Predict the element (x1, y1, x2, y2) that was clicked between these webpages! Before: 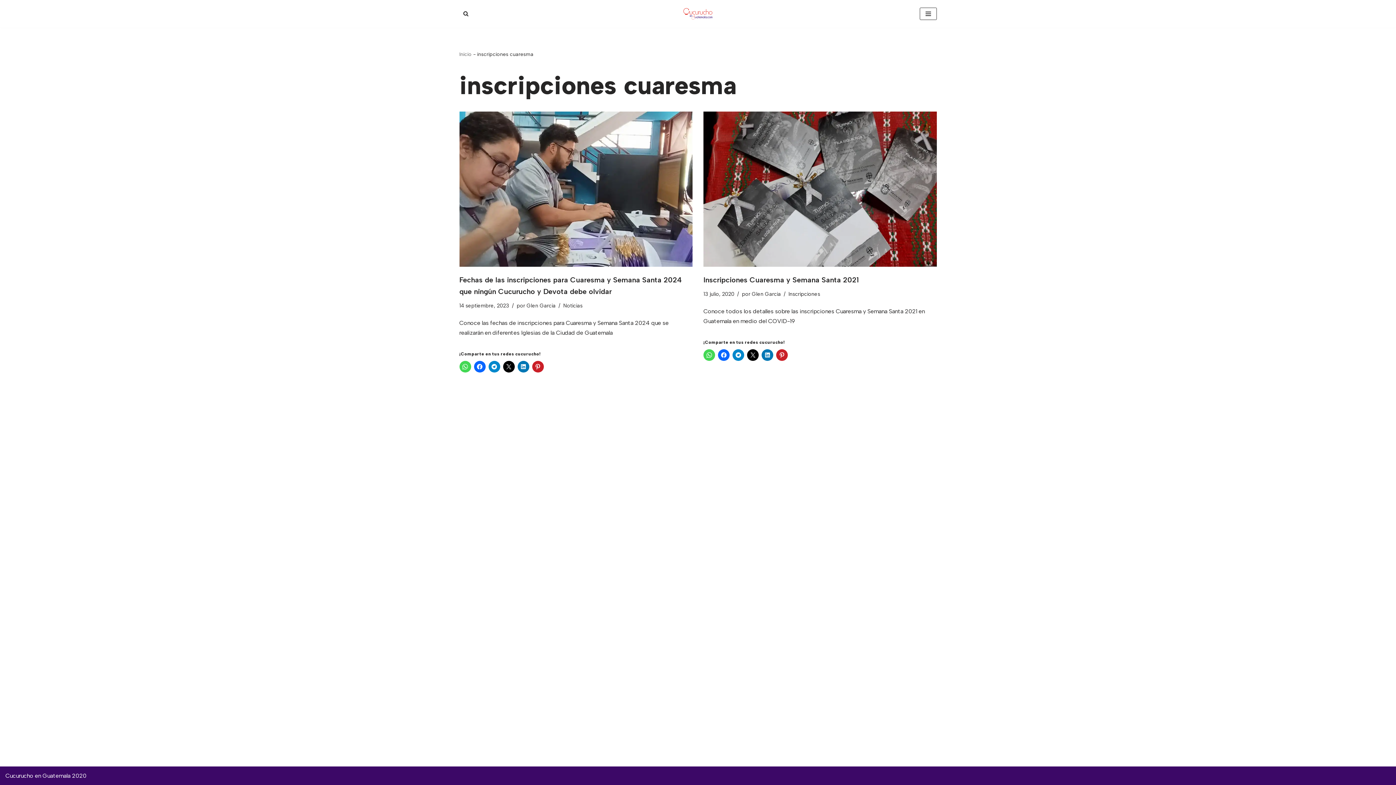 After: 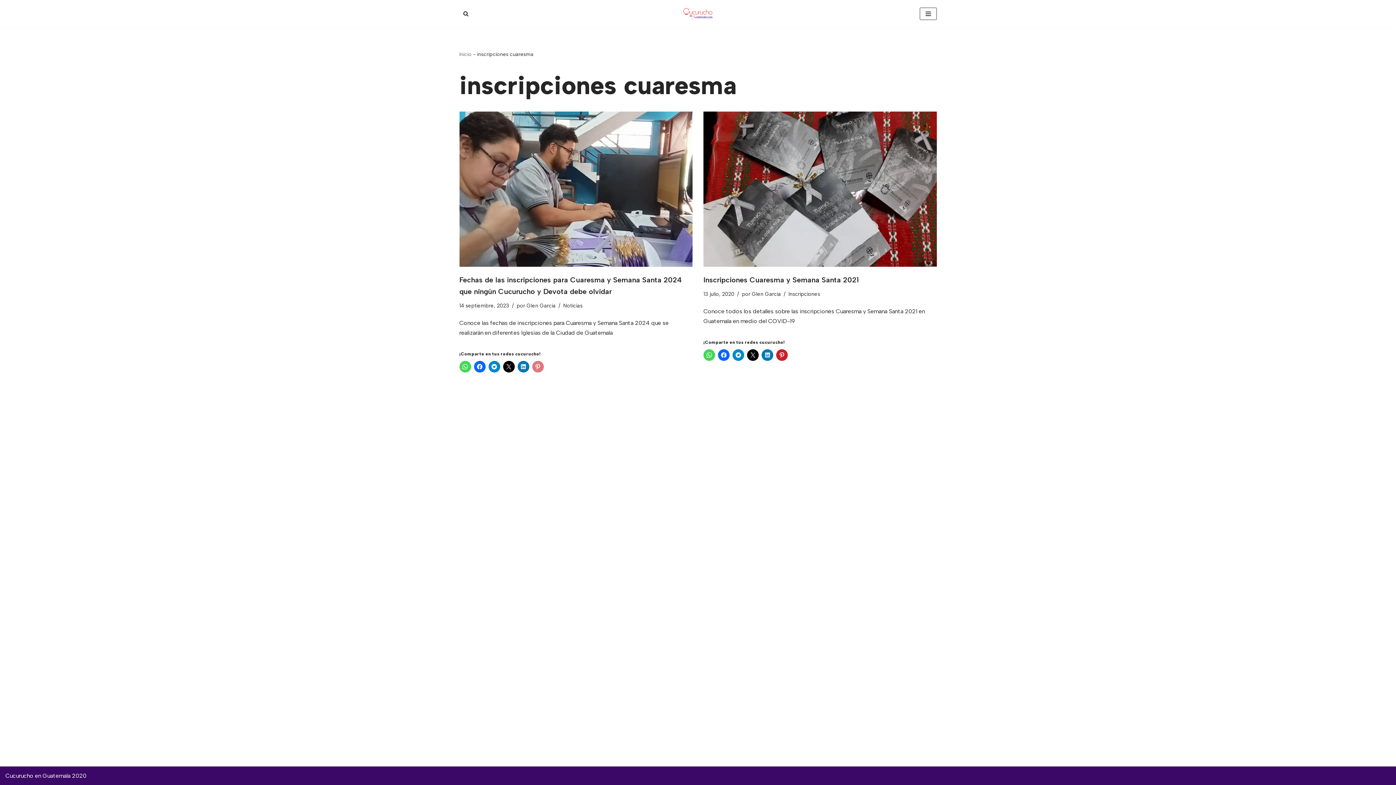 Action: bbox: (532, 361, 543, 372)